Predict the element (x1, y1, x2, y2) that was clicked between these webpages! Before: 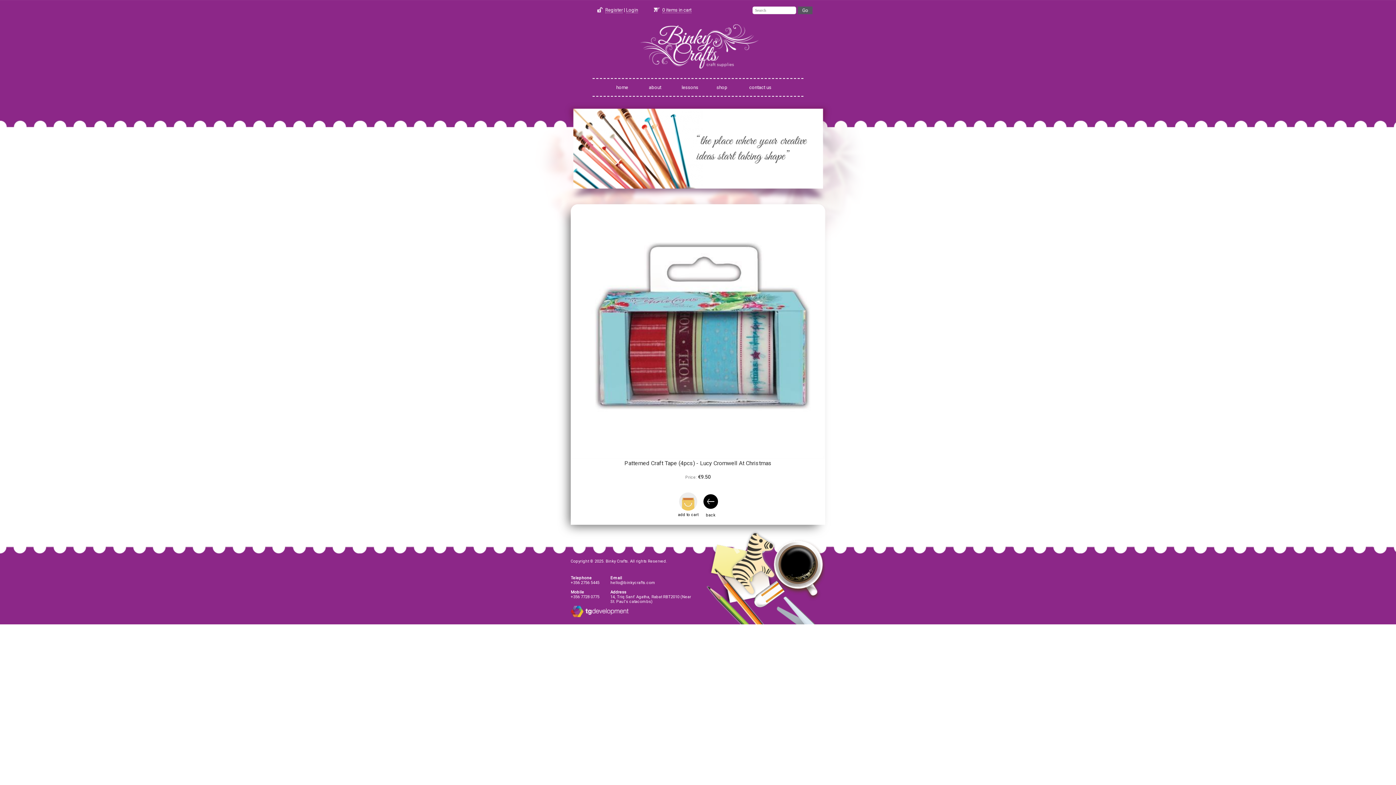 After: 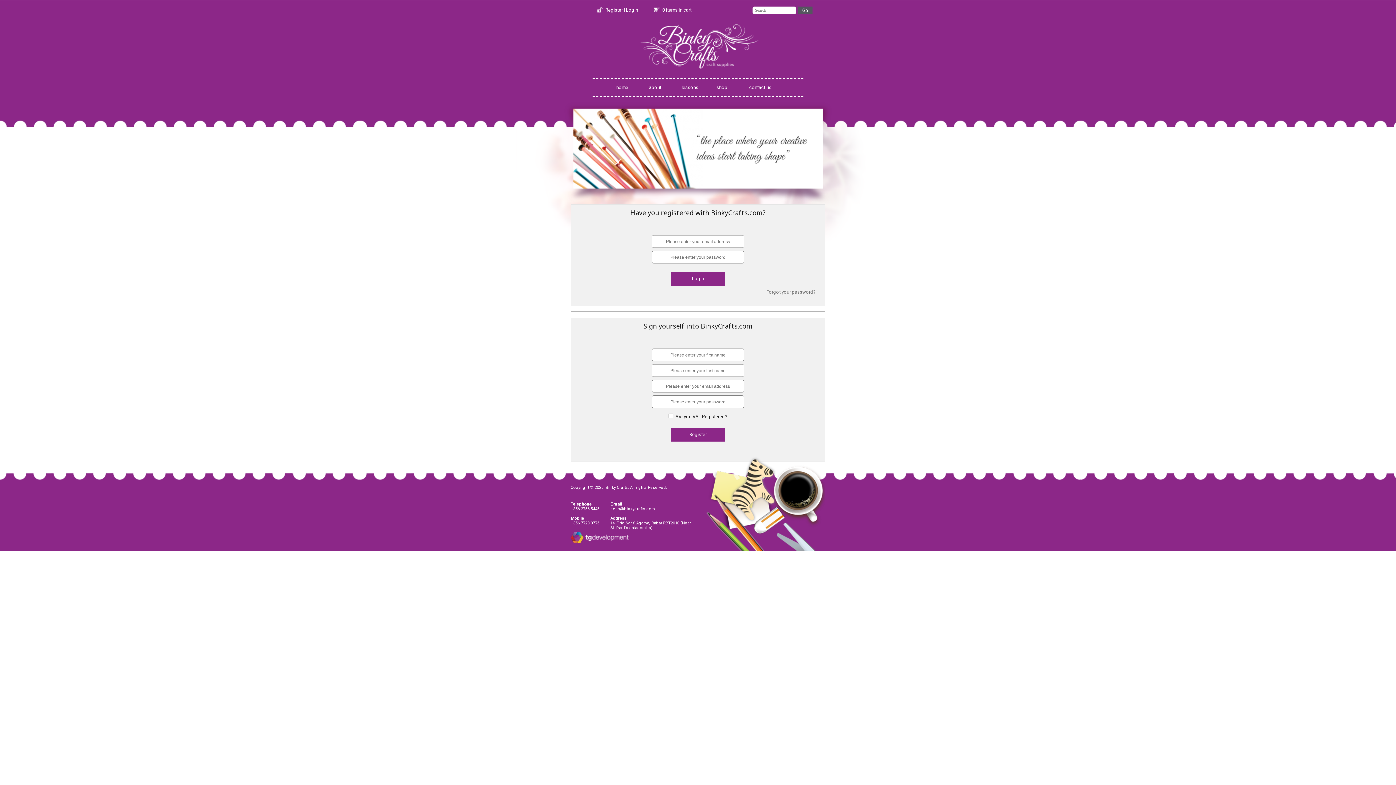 Action: bbox: (626, 7, 638, 13) label: Login